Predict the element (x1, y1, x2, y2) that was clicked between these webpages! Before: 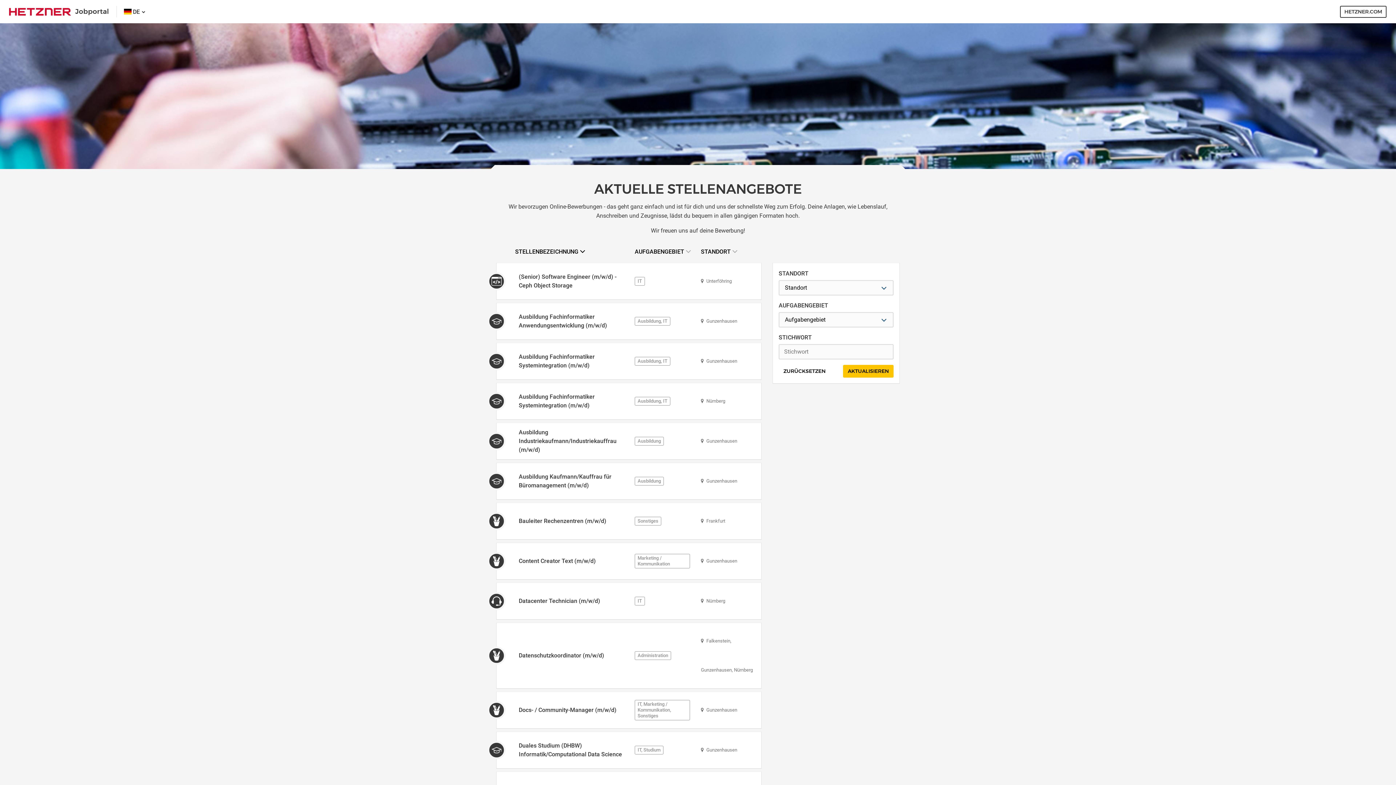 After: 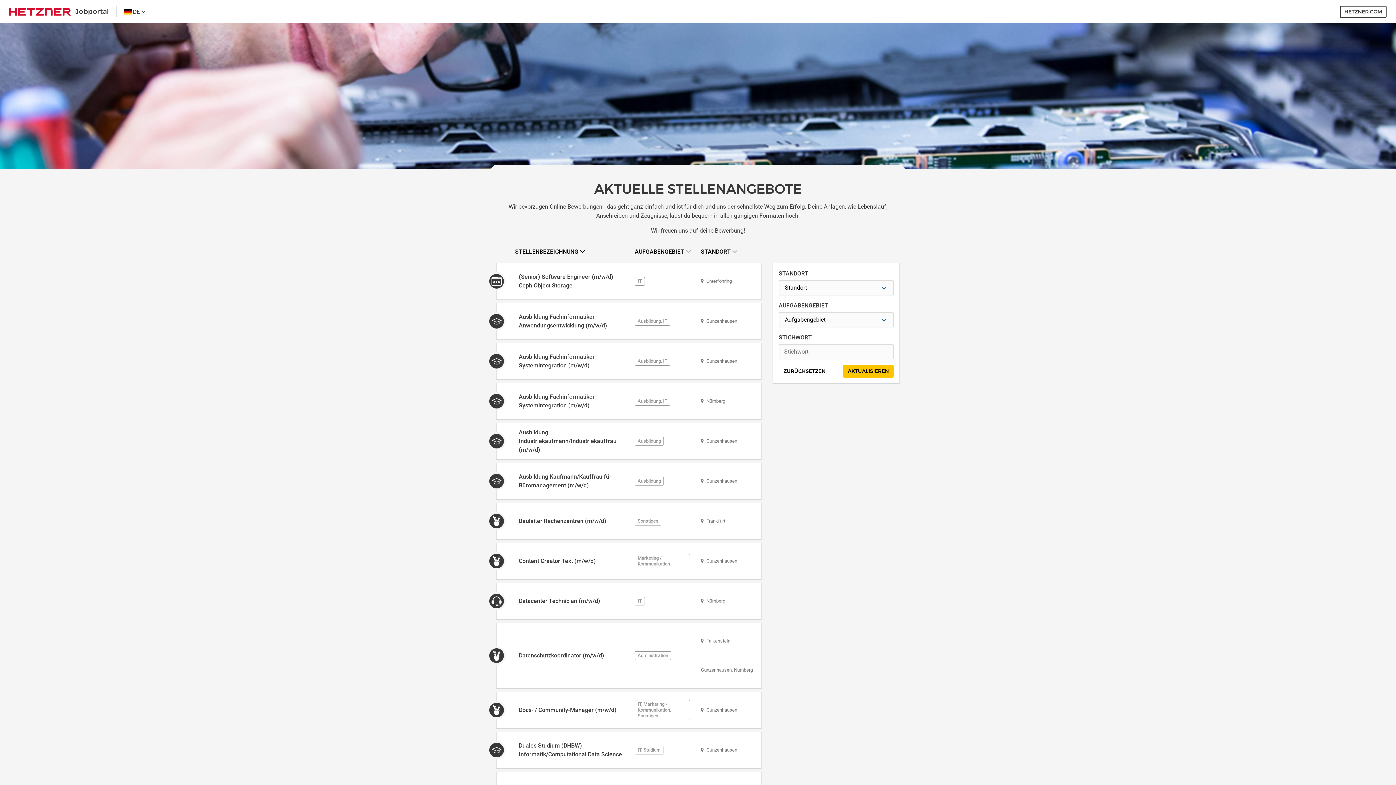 Action: label: ZURÜCKSETZEN bbox: (778, 365, 830, 377)